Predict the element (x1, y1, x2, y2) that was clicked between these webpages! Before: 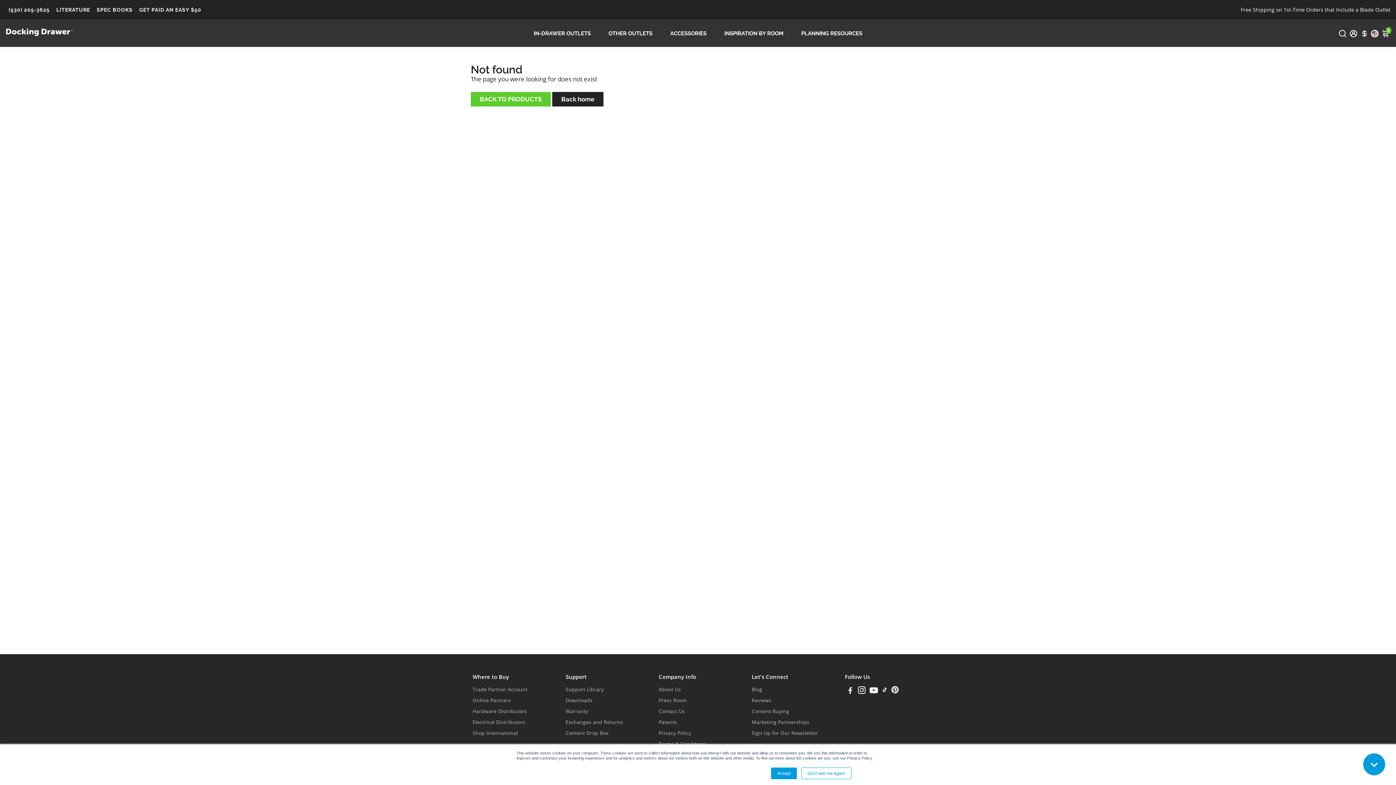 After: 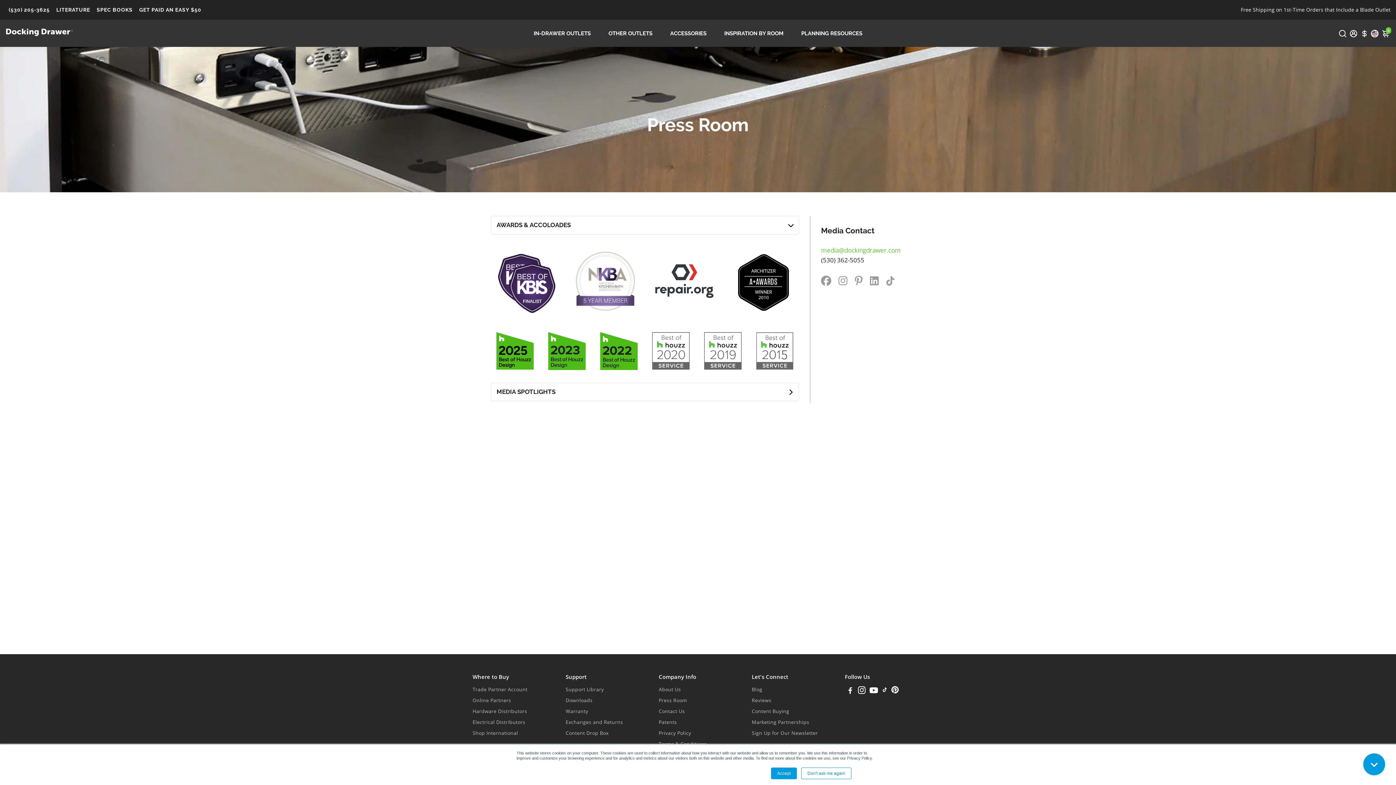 Action: bbox: (658, 697, 706, 704) label: Press Room